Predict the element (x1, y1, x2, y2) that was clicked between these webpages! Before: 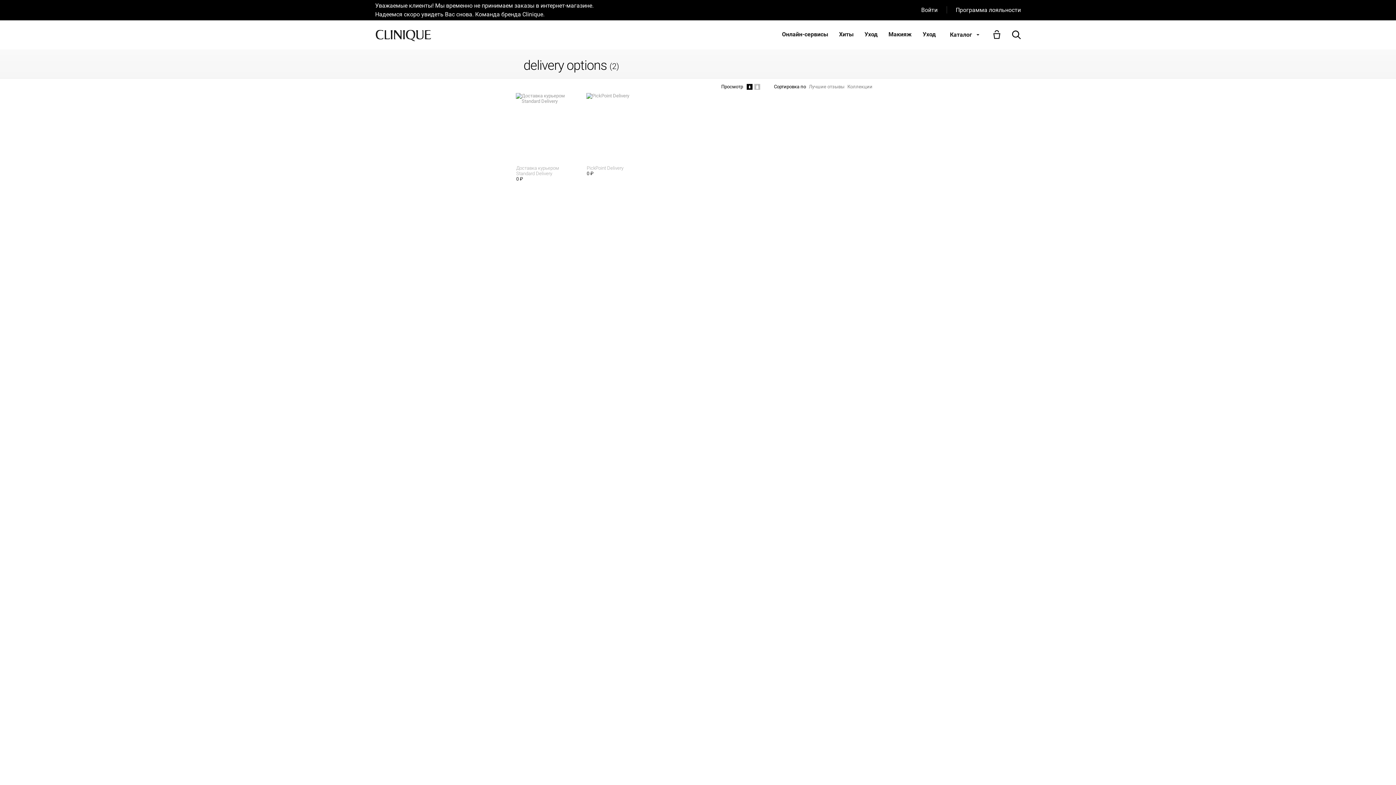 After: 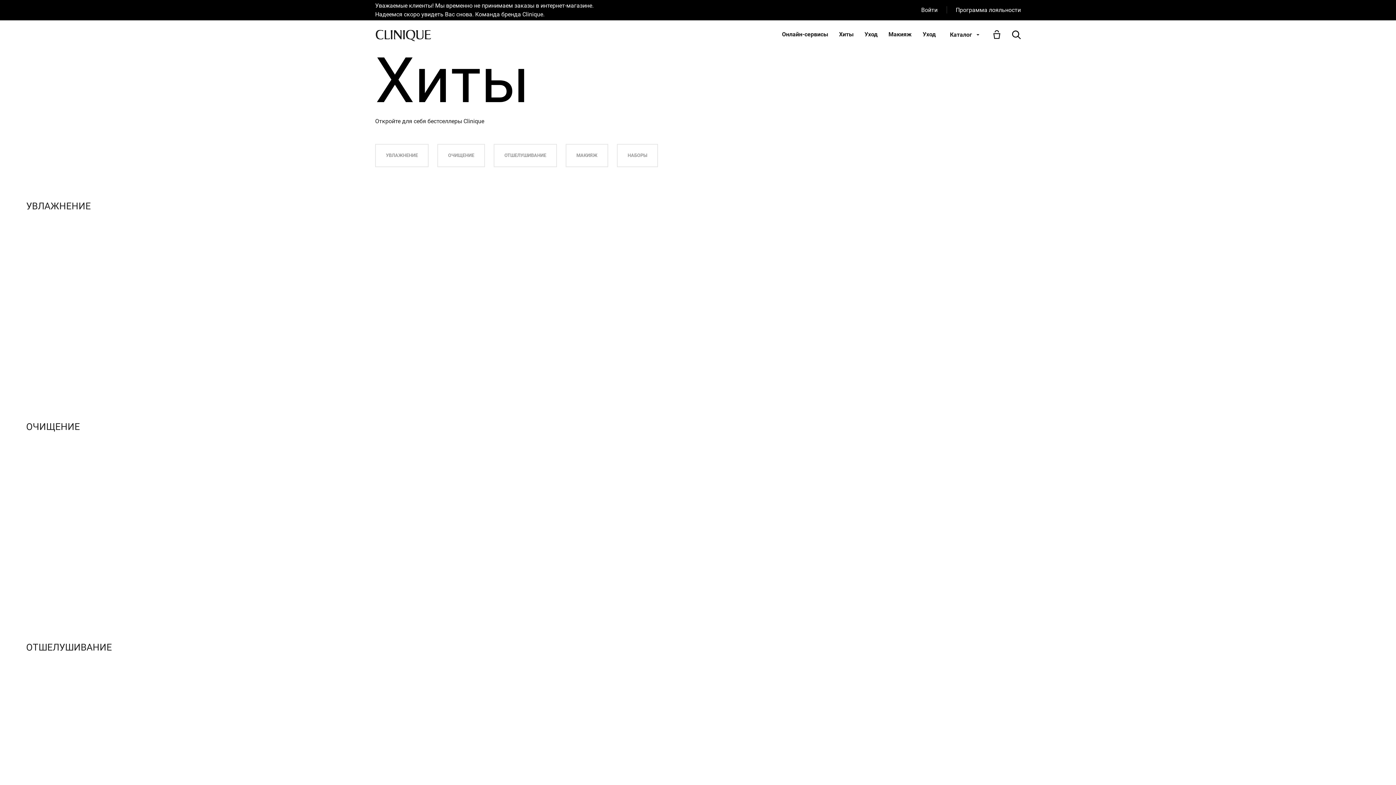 Action: label: Хиты bbox: (839, 30, 853, 38)